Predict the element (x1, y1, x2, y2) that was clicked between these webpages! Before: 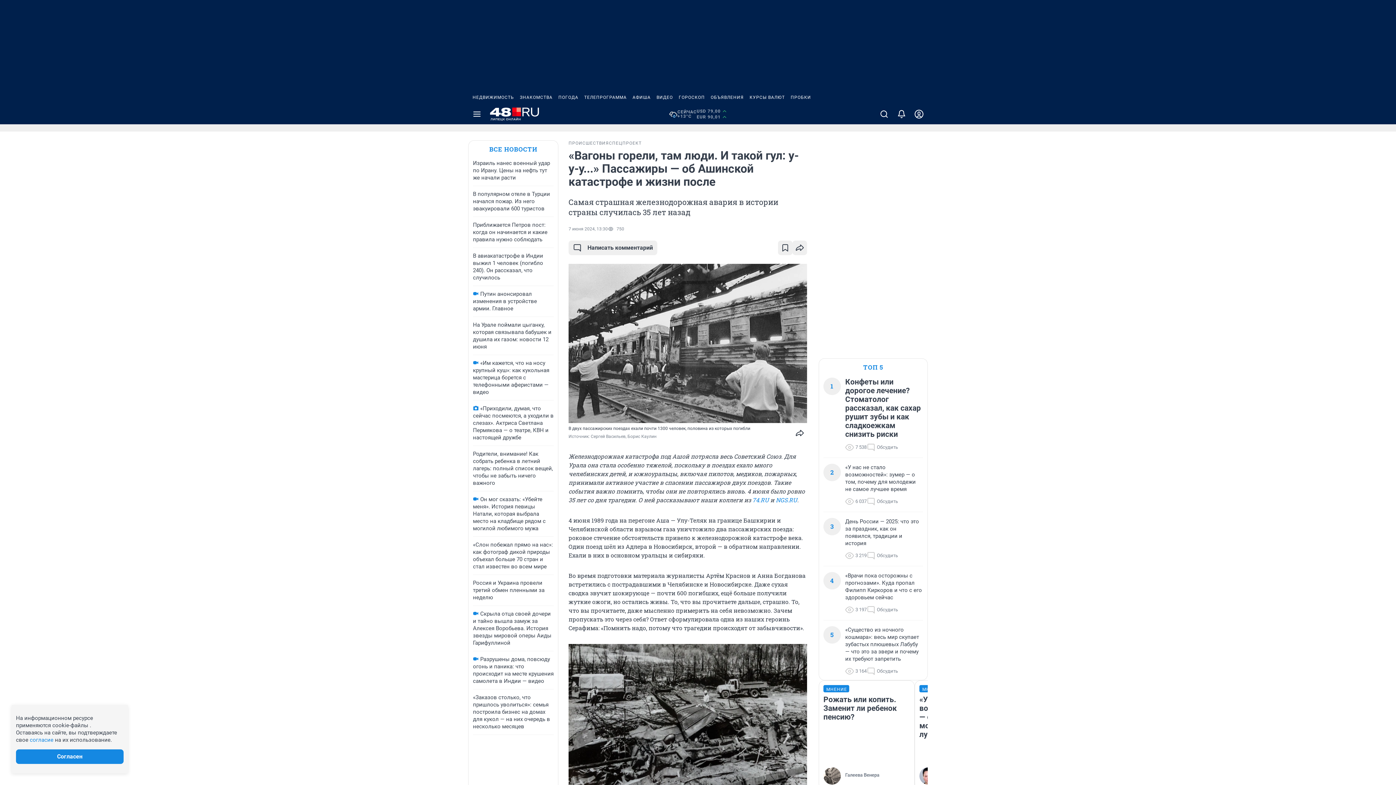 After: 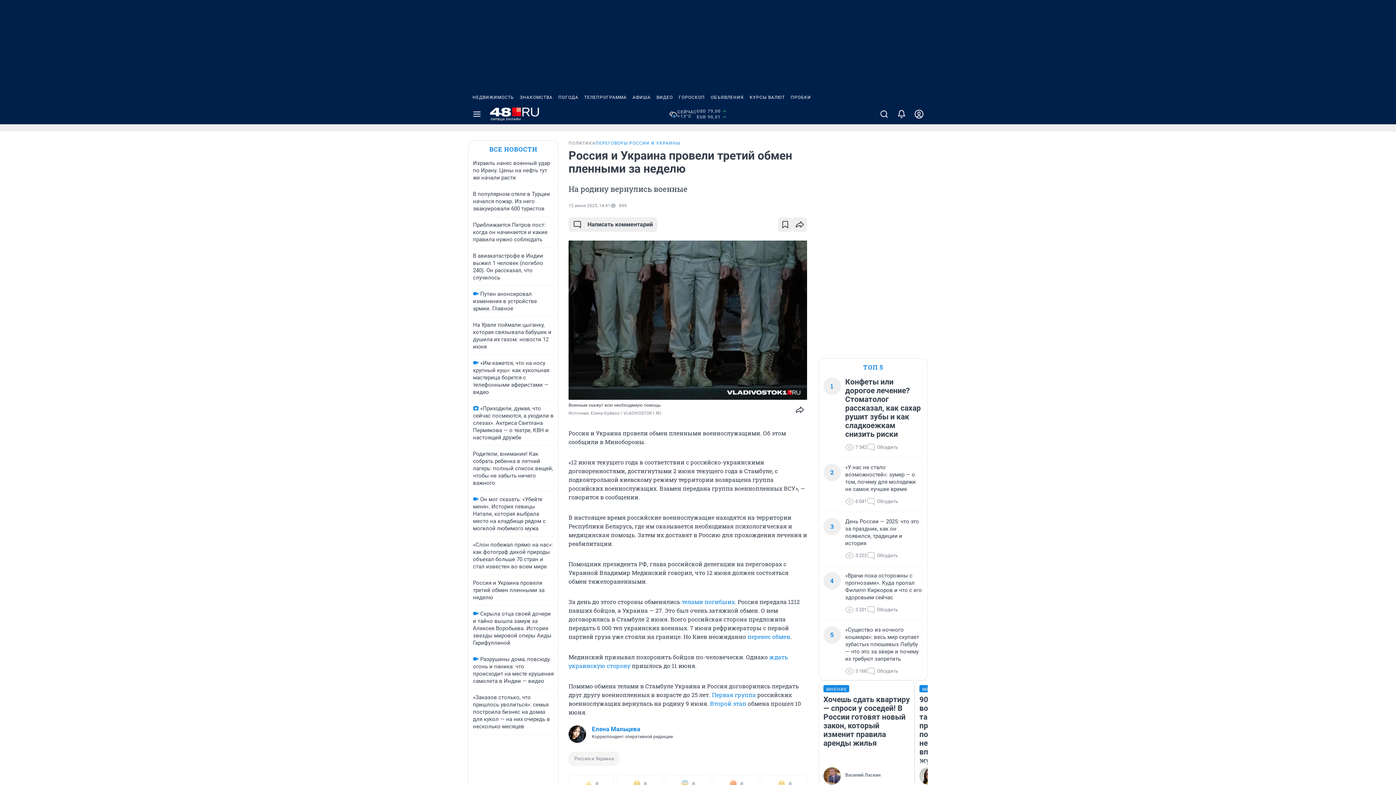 Action: bbox: (473, 580, 544, 601) label: Россия и Украина провели третий обмен пленными за неделю